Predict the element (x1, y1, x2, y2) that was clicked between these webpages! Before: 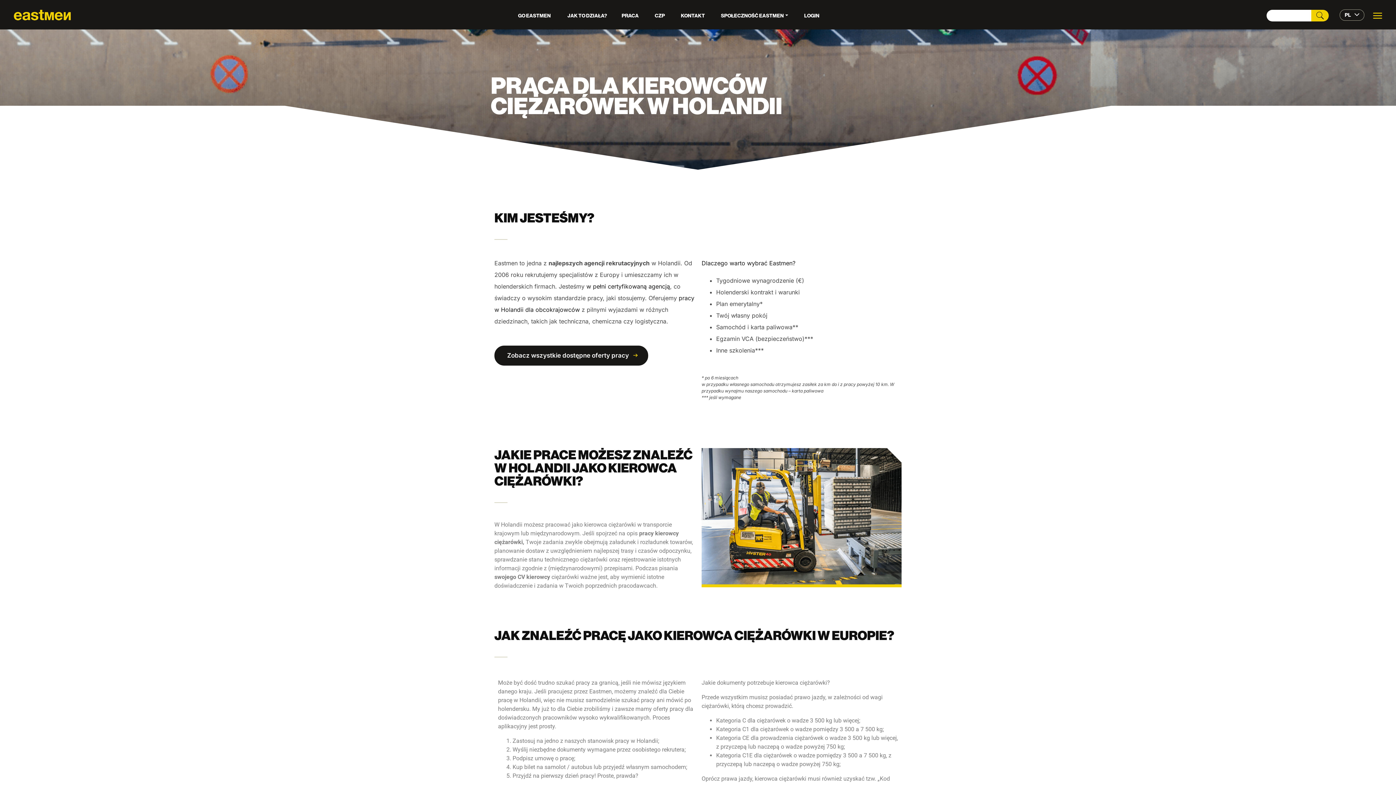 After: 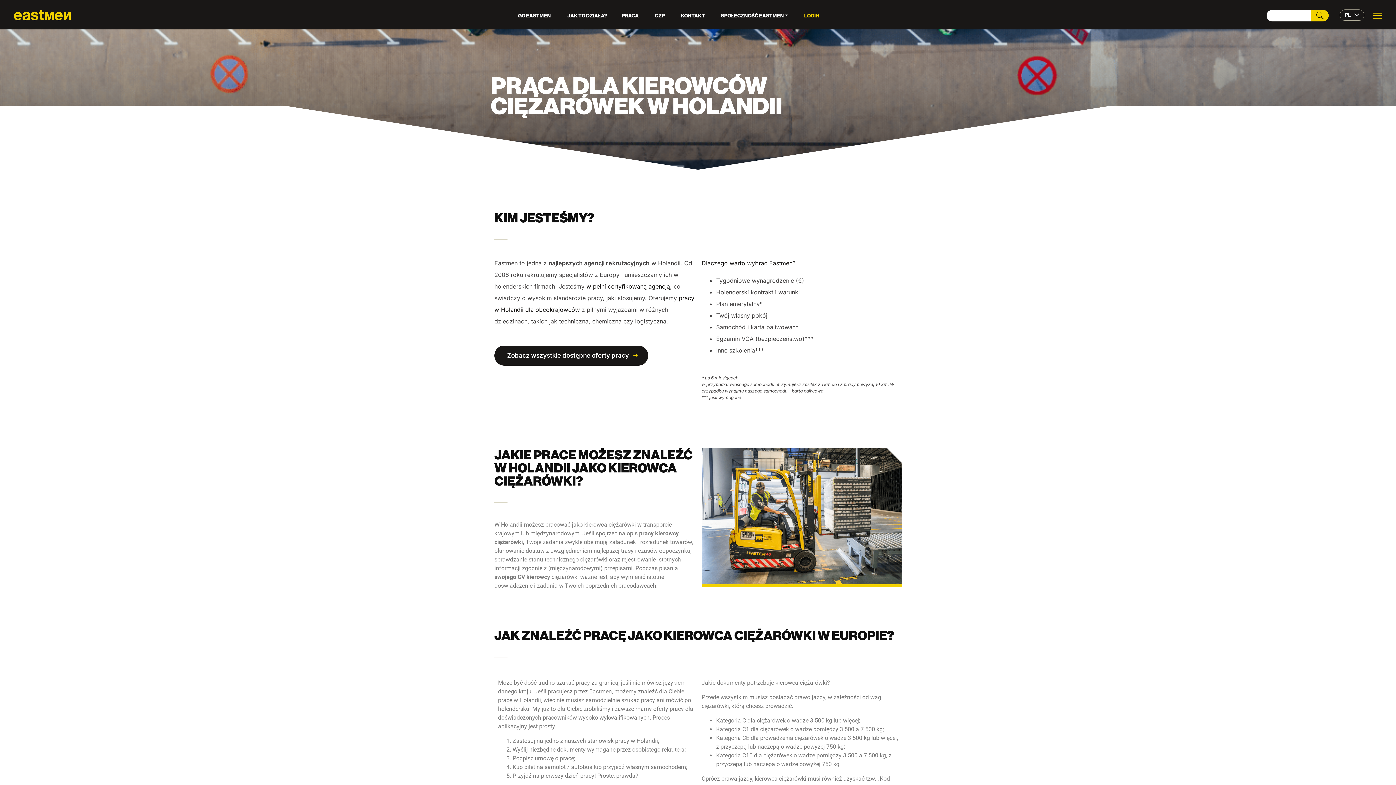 Action: bbox: (796, 8, 827, 22) label: LOGIN